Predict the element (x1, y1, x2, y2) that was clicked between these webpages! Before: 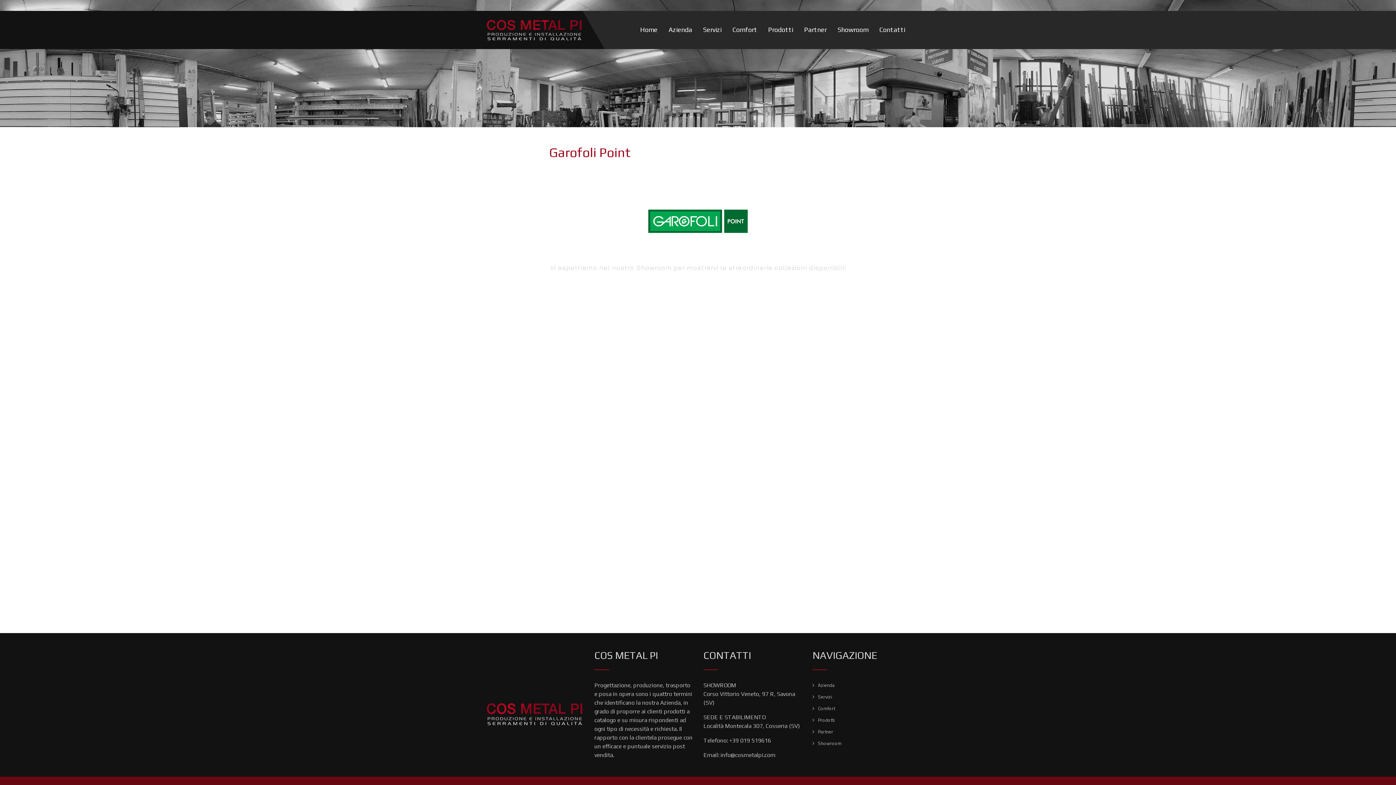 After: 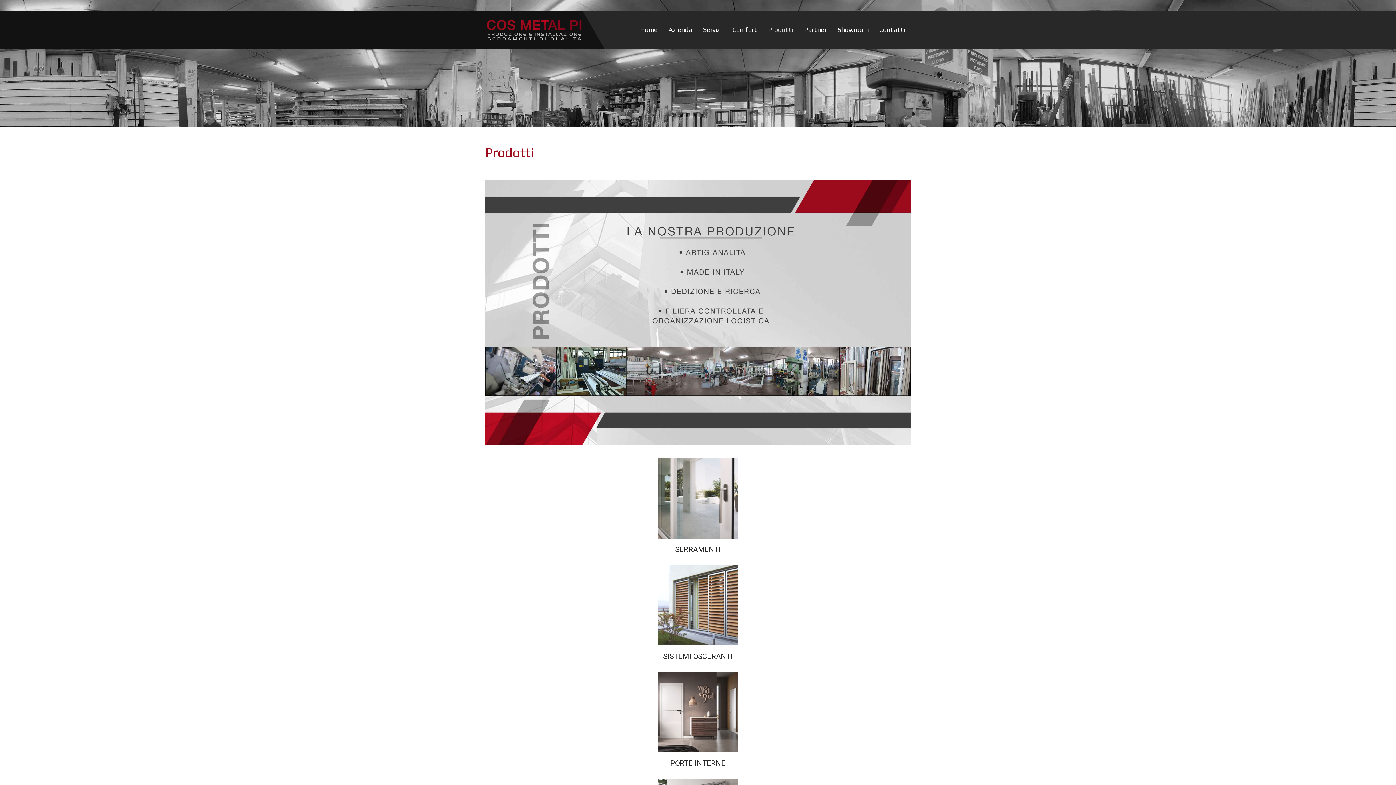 Action: bbox: (762, 10, 798, 48) label: Prodotti